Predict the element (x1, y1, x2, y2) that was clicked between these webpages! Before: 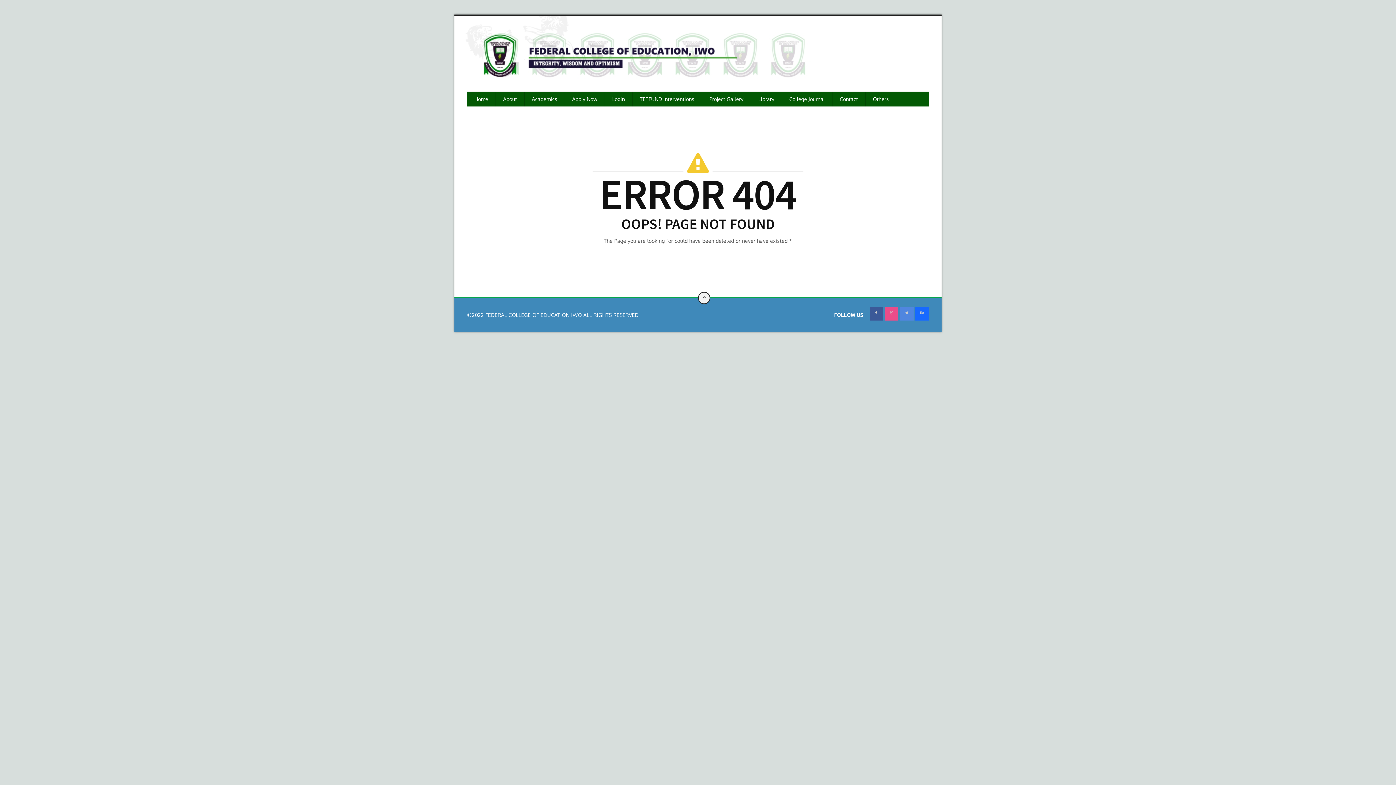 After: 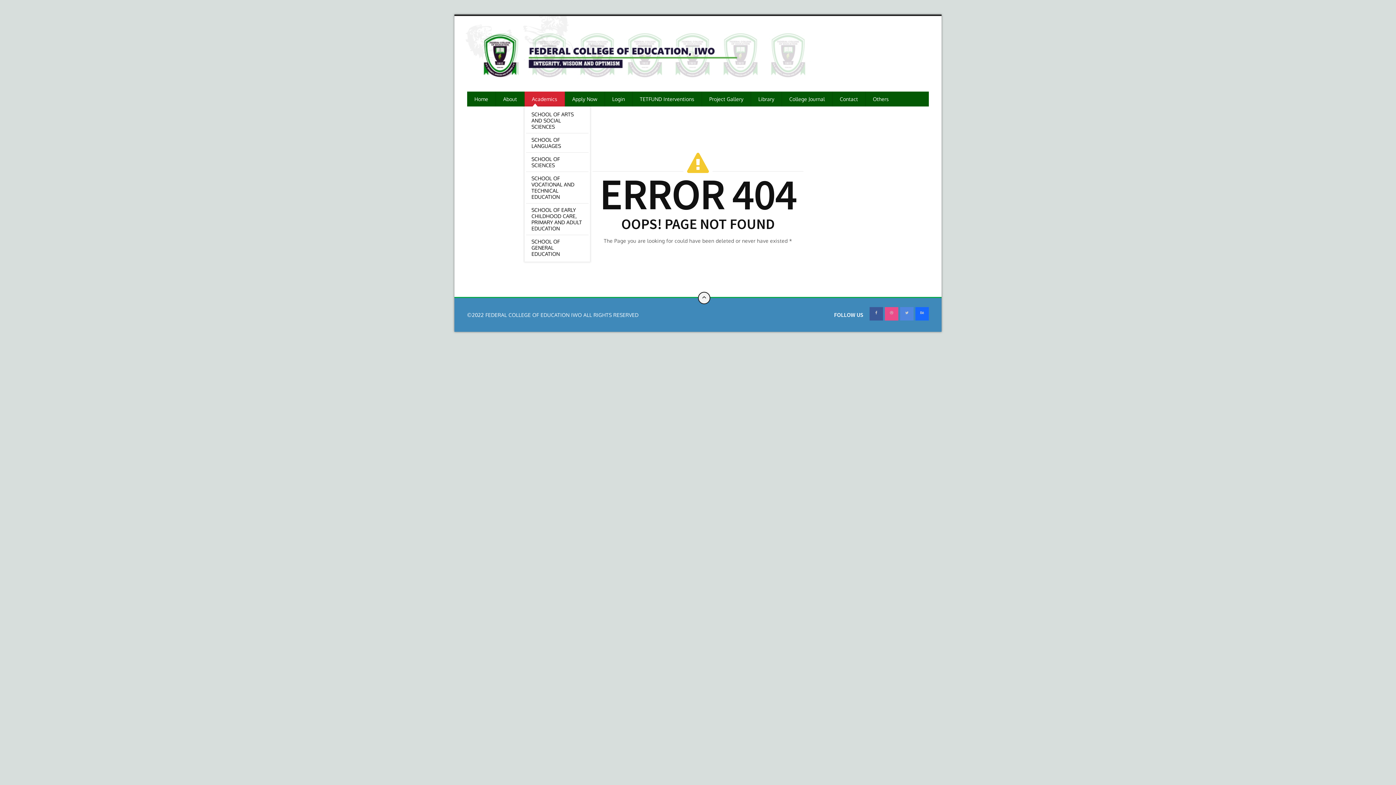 Action: bbox: (524, 91, 565, 106) label: Academics